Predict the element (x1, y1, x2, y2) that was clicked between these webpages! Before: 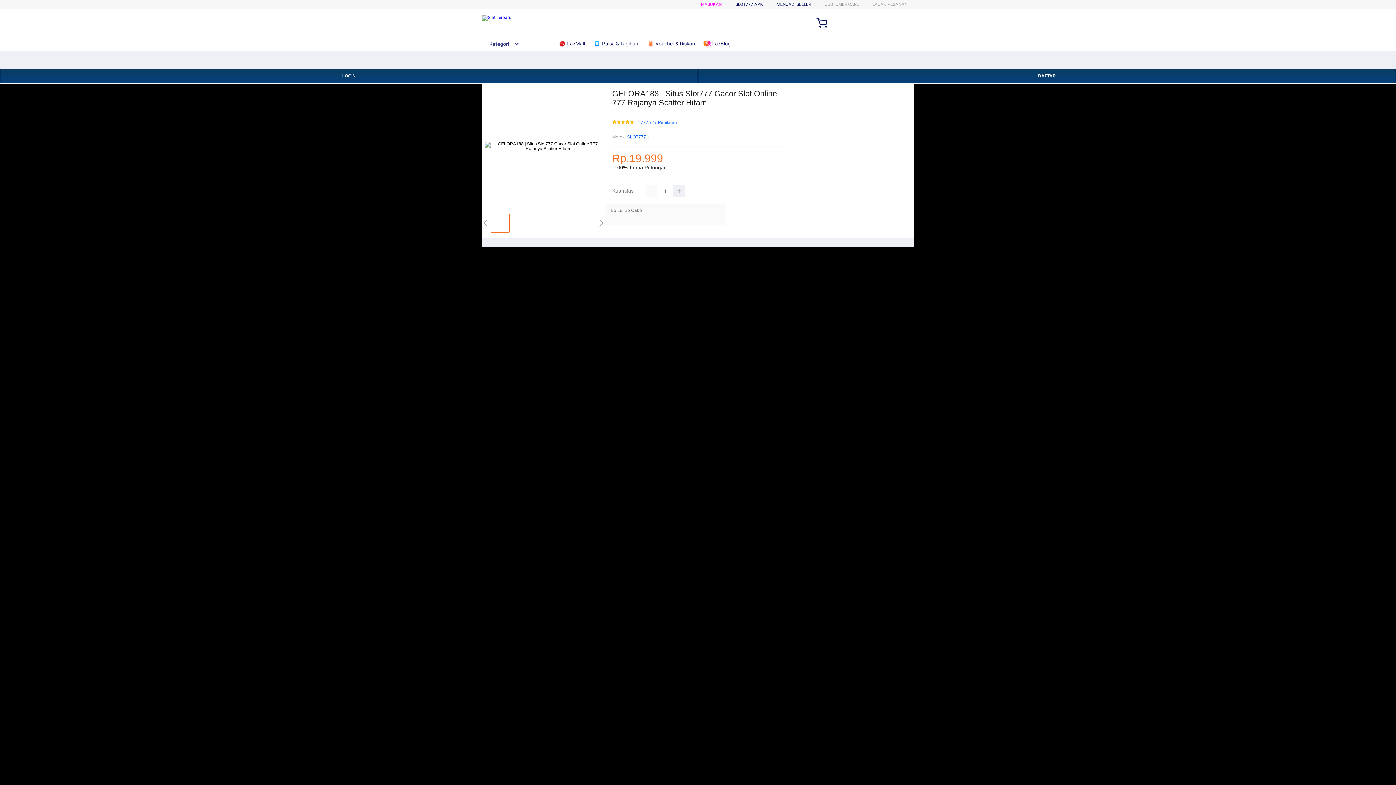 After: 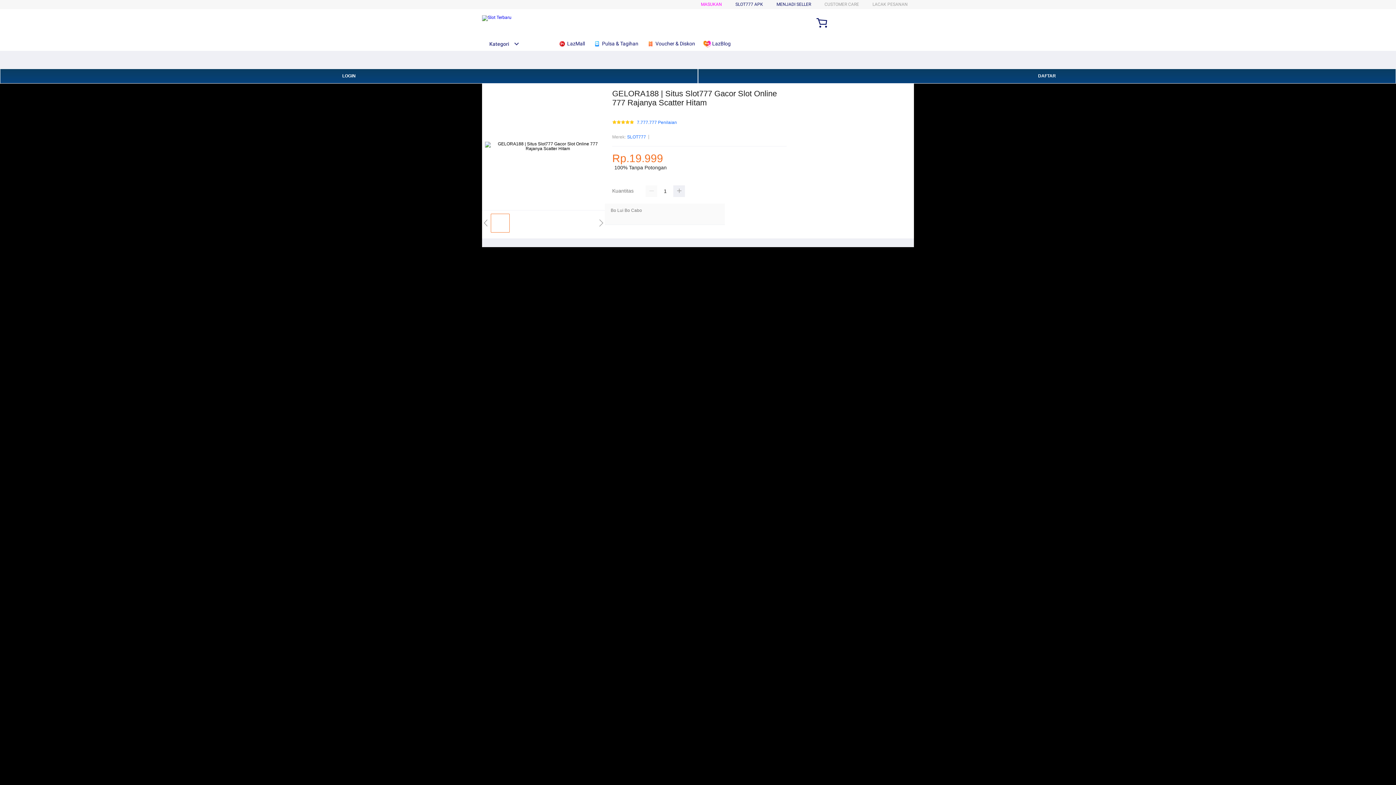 Action: label:  Pulsa & Tagihan bbox: (593, 36, 642, 50)